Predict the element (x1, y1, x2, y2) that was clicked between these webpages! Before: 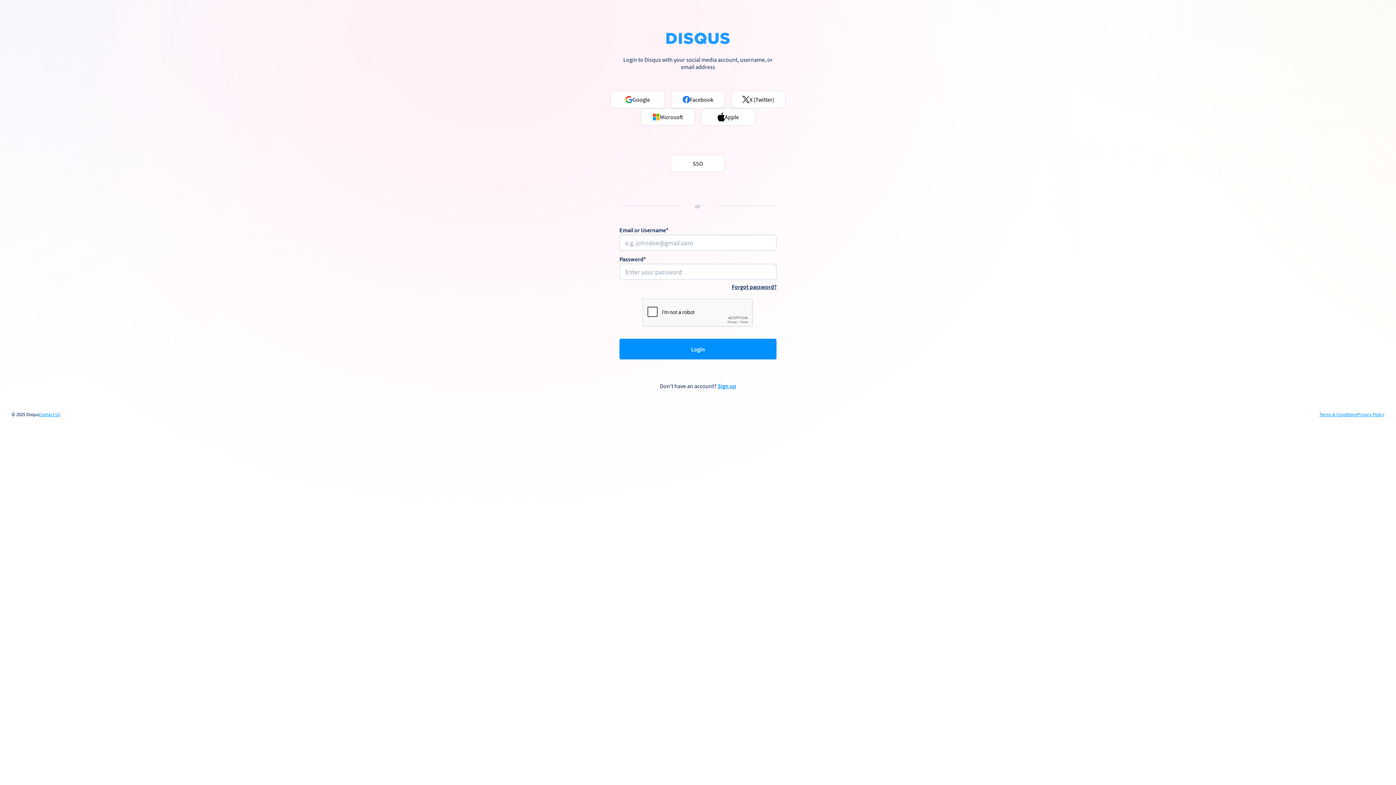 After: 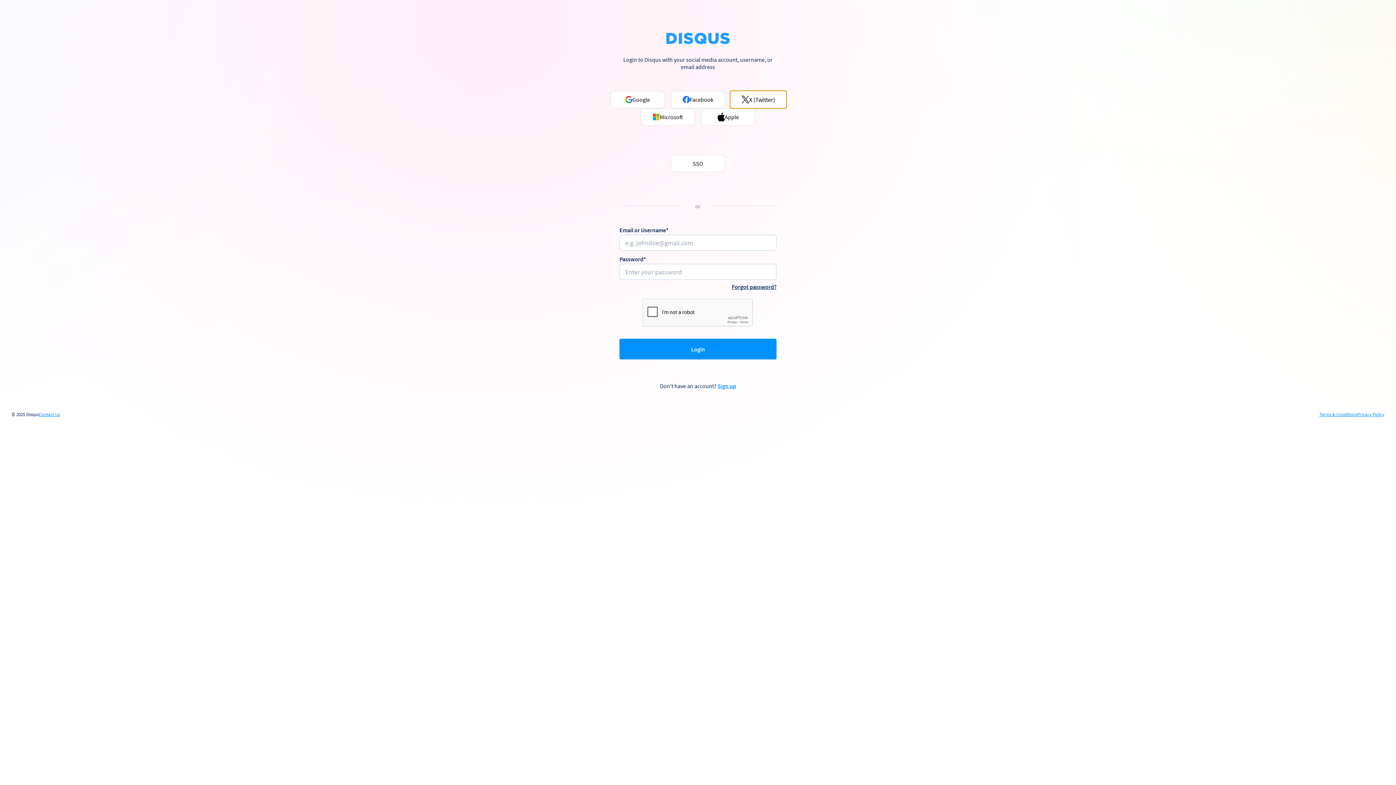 Action: label: X (Twitter) bbox: (731, 90, 785, 108)